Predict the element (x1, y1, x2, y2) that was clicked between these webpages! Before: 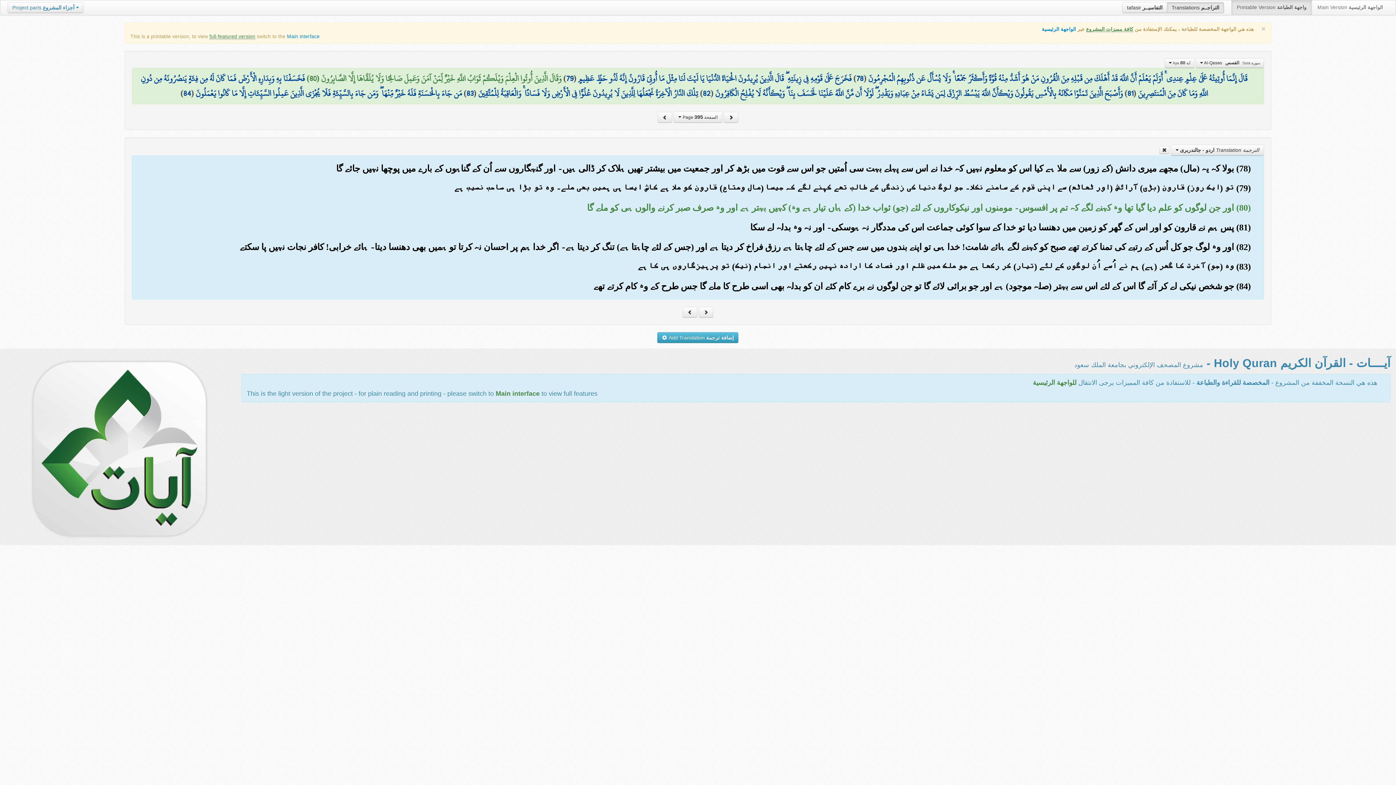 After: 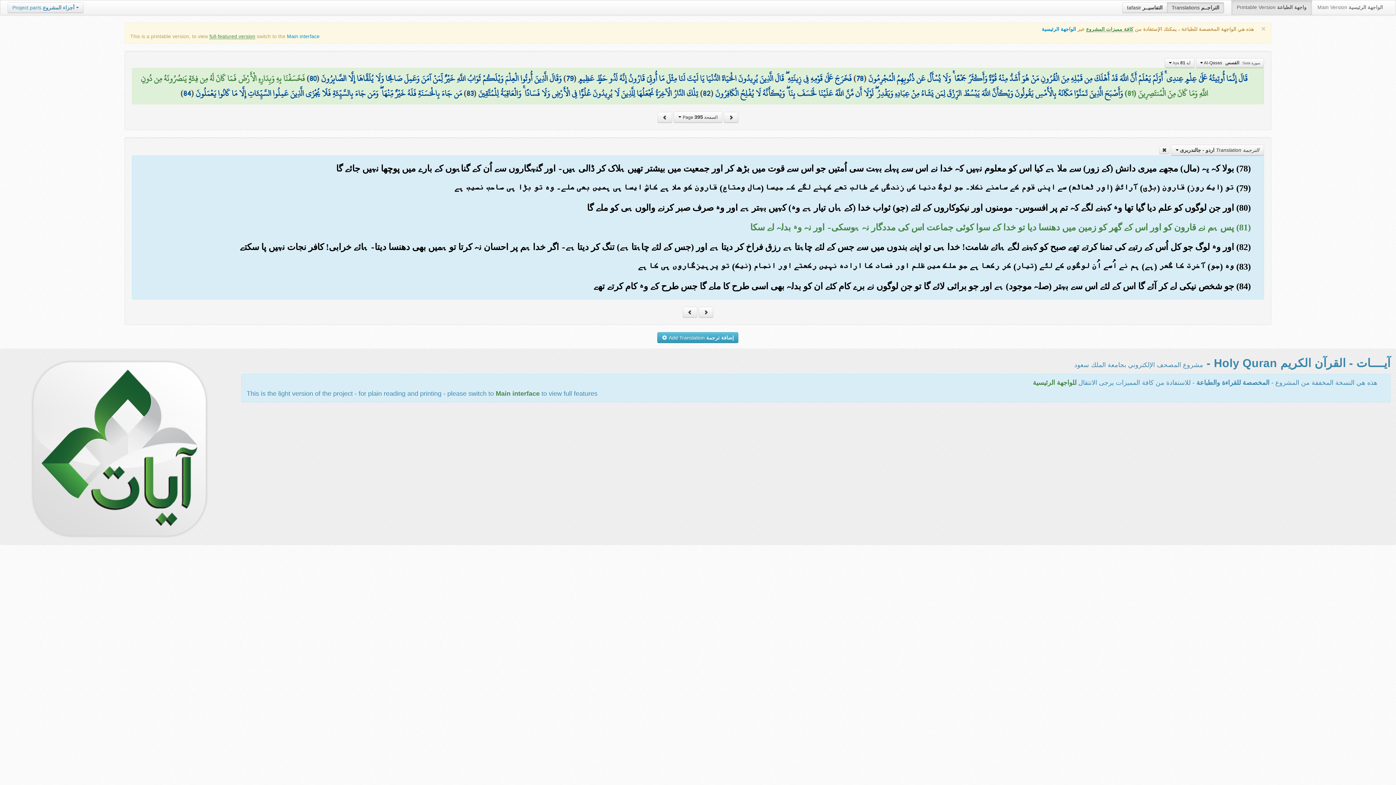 Action: label: 81 bbox: (1127, 85, 1133, 101)